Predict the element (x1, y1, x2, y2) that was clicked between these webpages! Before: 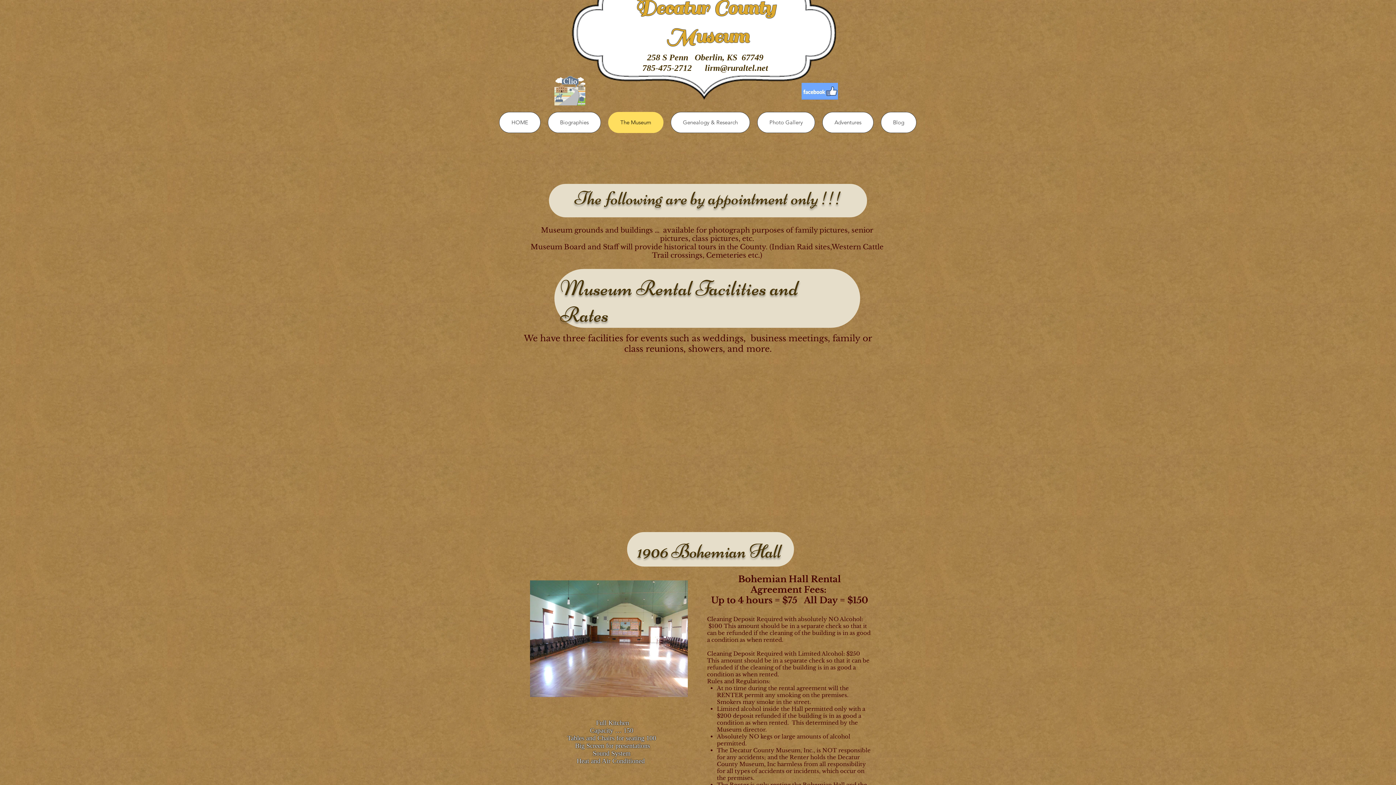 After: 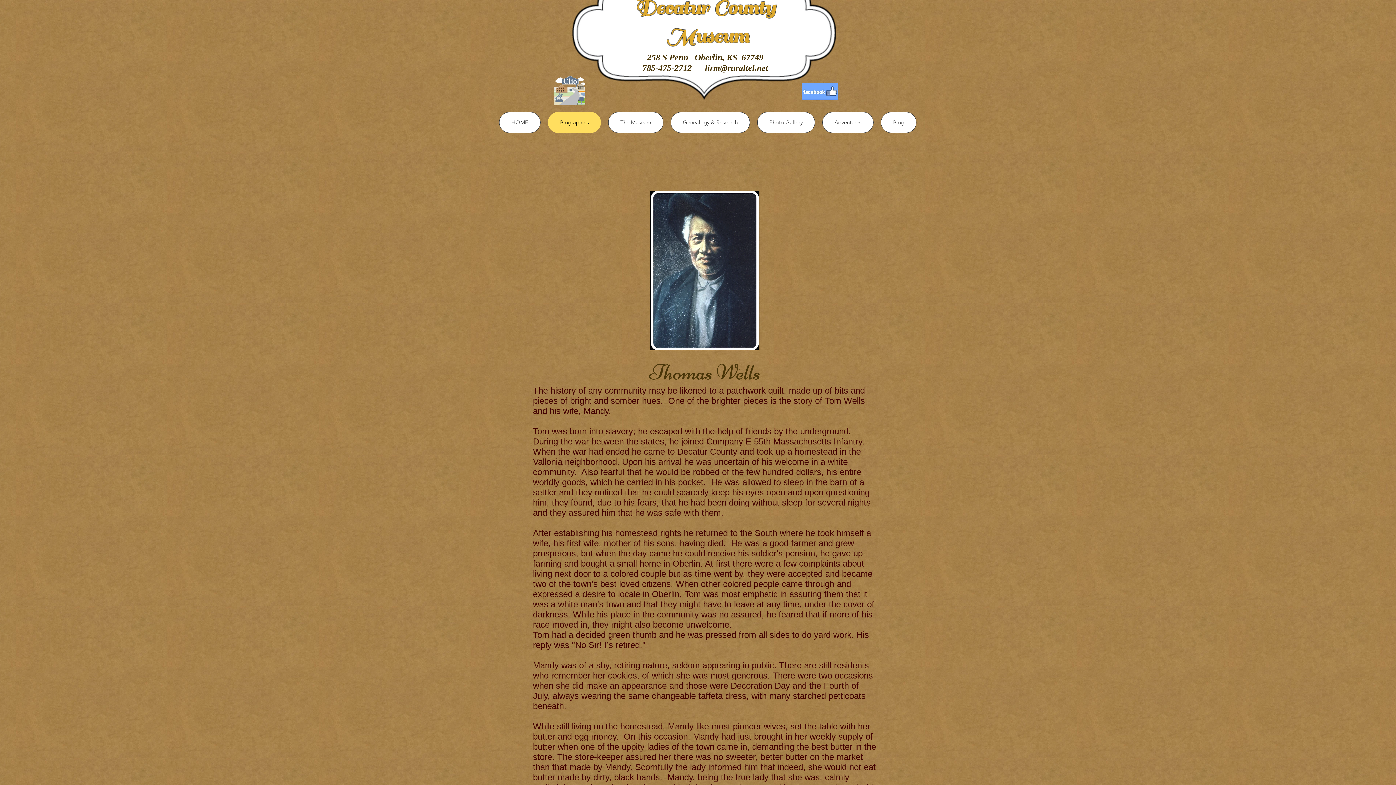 Action: bbox: (548, 112, 601, 133) label: Biographies